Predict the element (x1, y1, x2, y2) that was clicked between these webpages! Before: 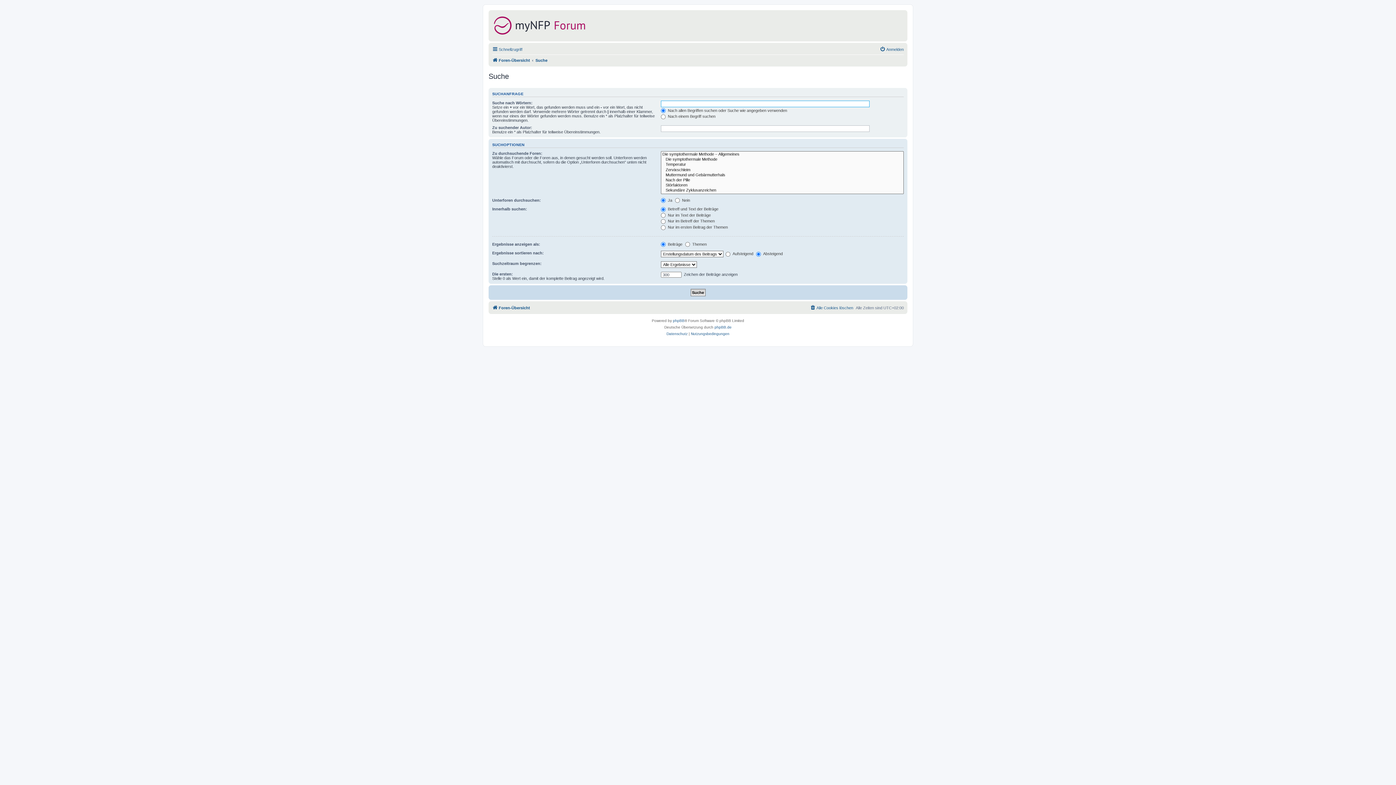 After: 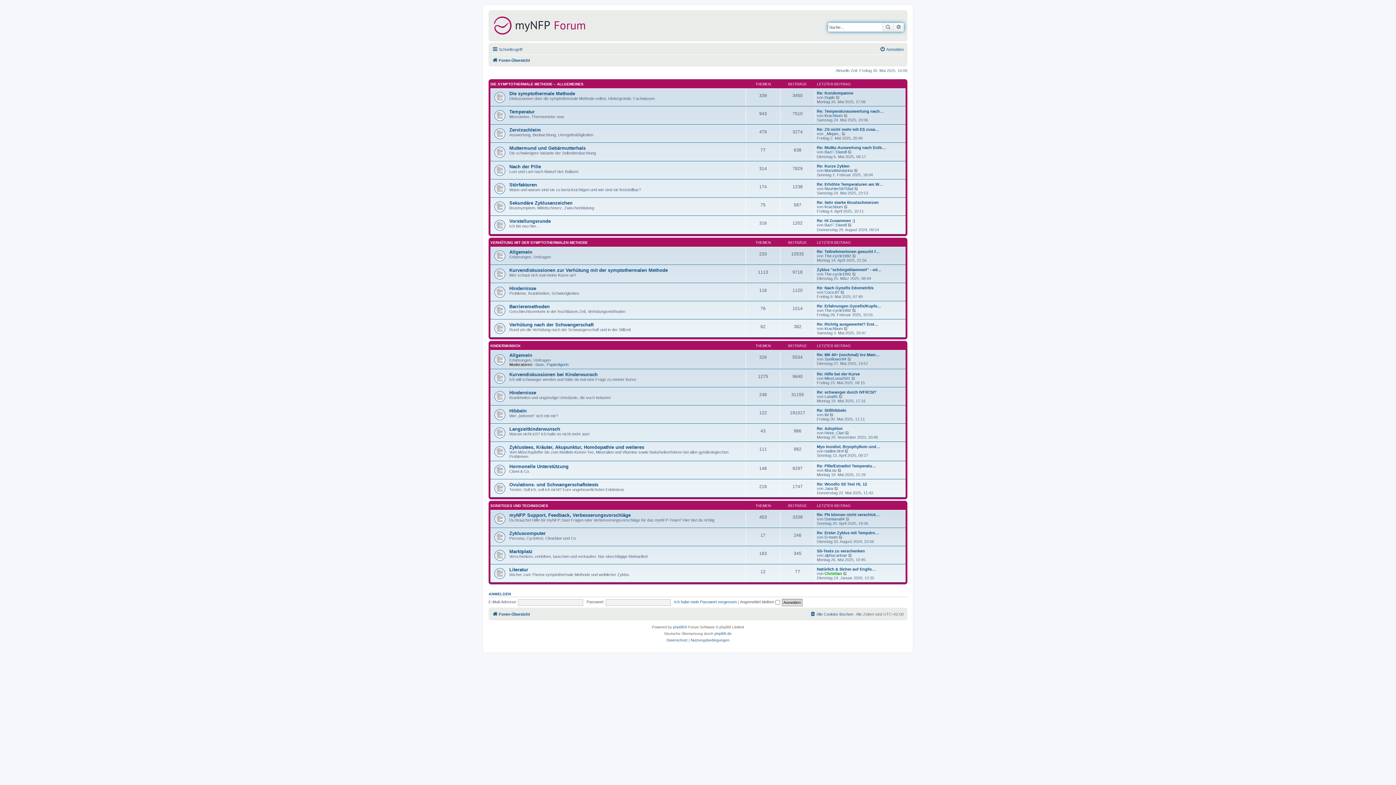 Action: label: Foren-Übersicht bbox: (492, 303, 530, 312)